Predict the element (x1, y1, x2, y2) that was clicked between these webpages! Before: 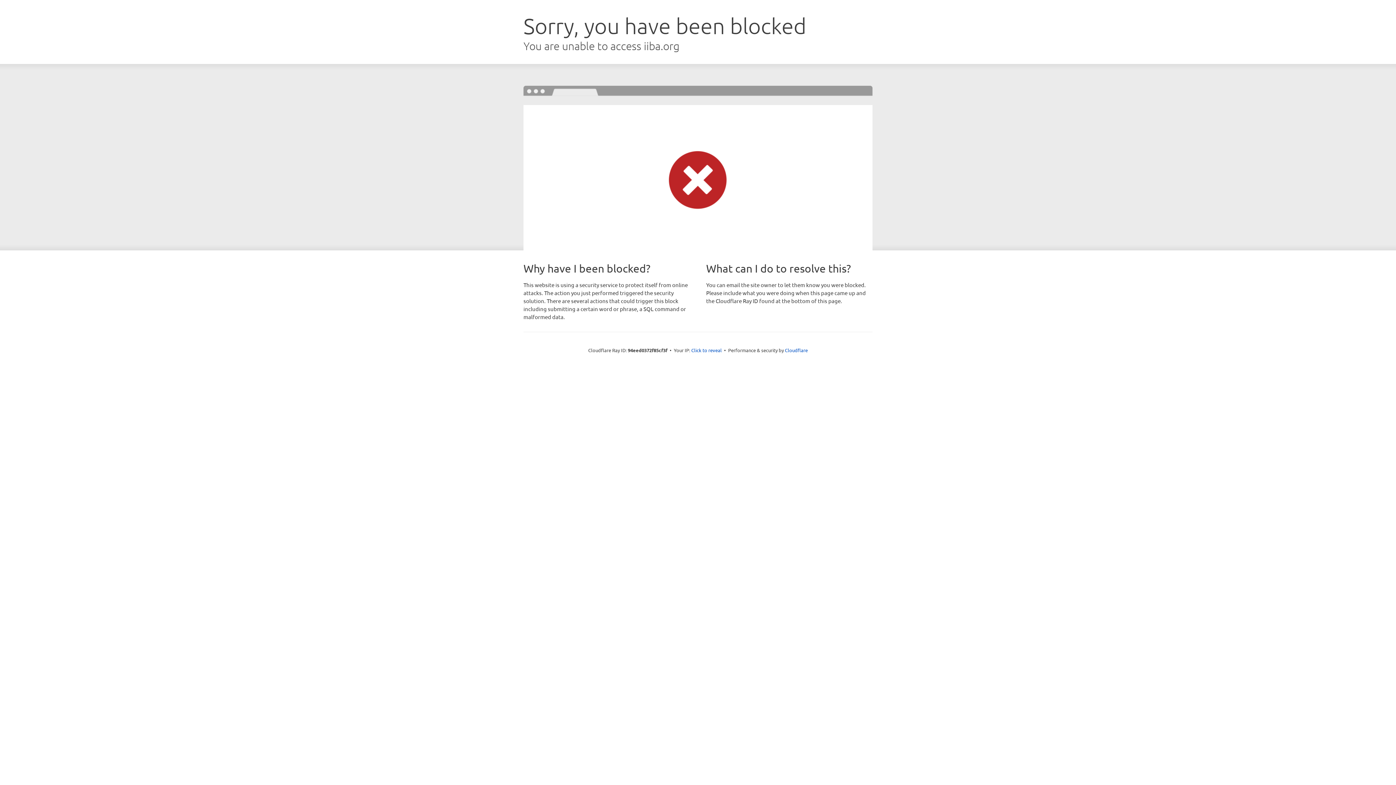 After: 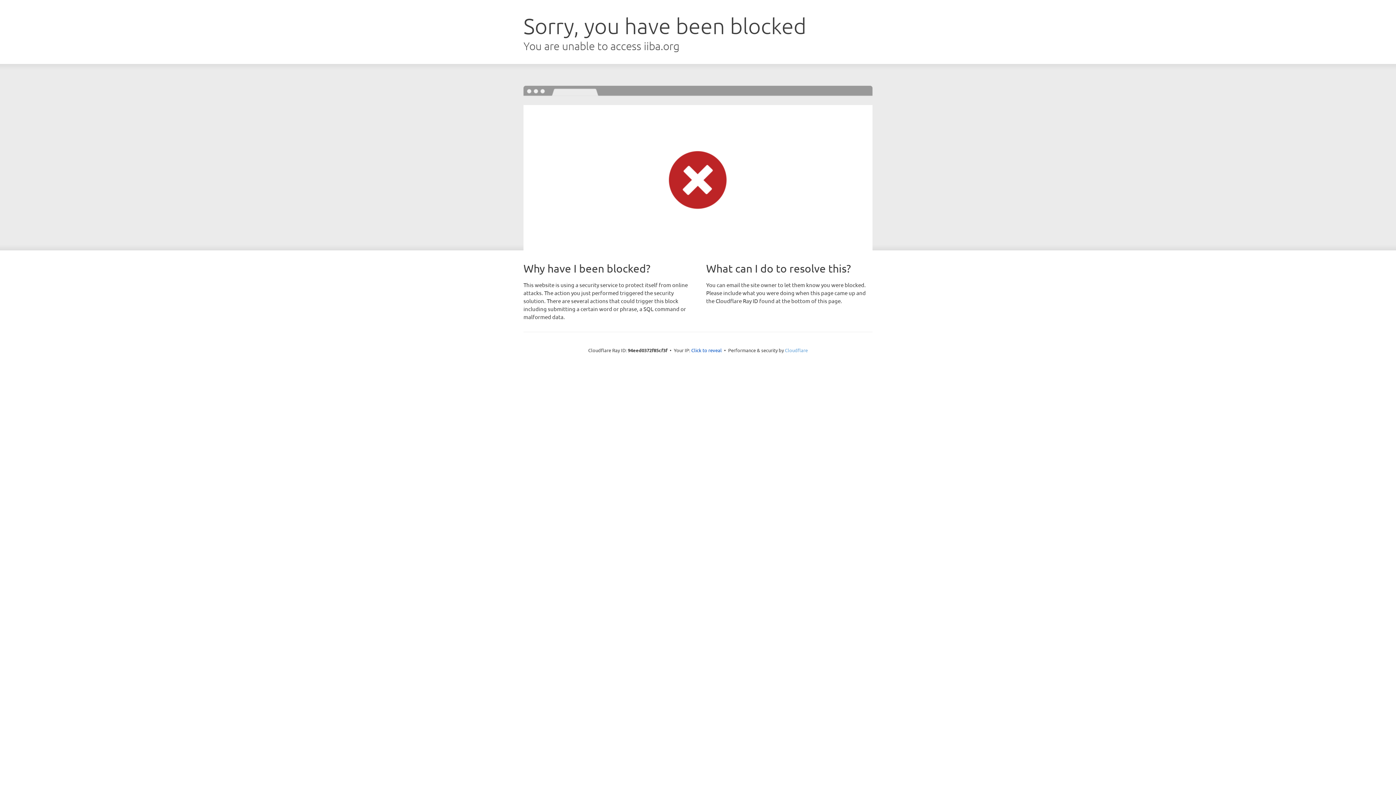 Action: bbox: (785, 347, 808, 353) label: Cloudflare